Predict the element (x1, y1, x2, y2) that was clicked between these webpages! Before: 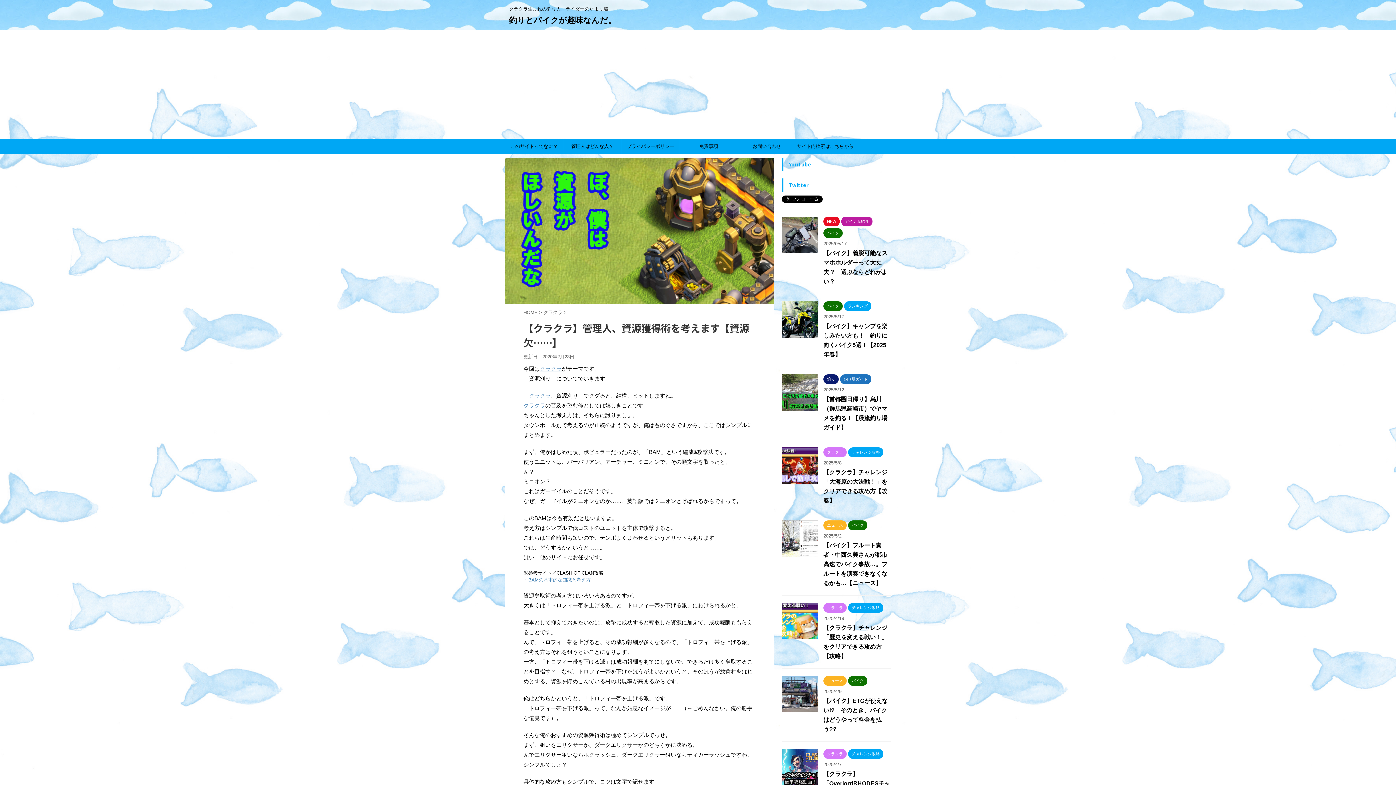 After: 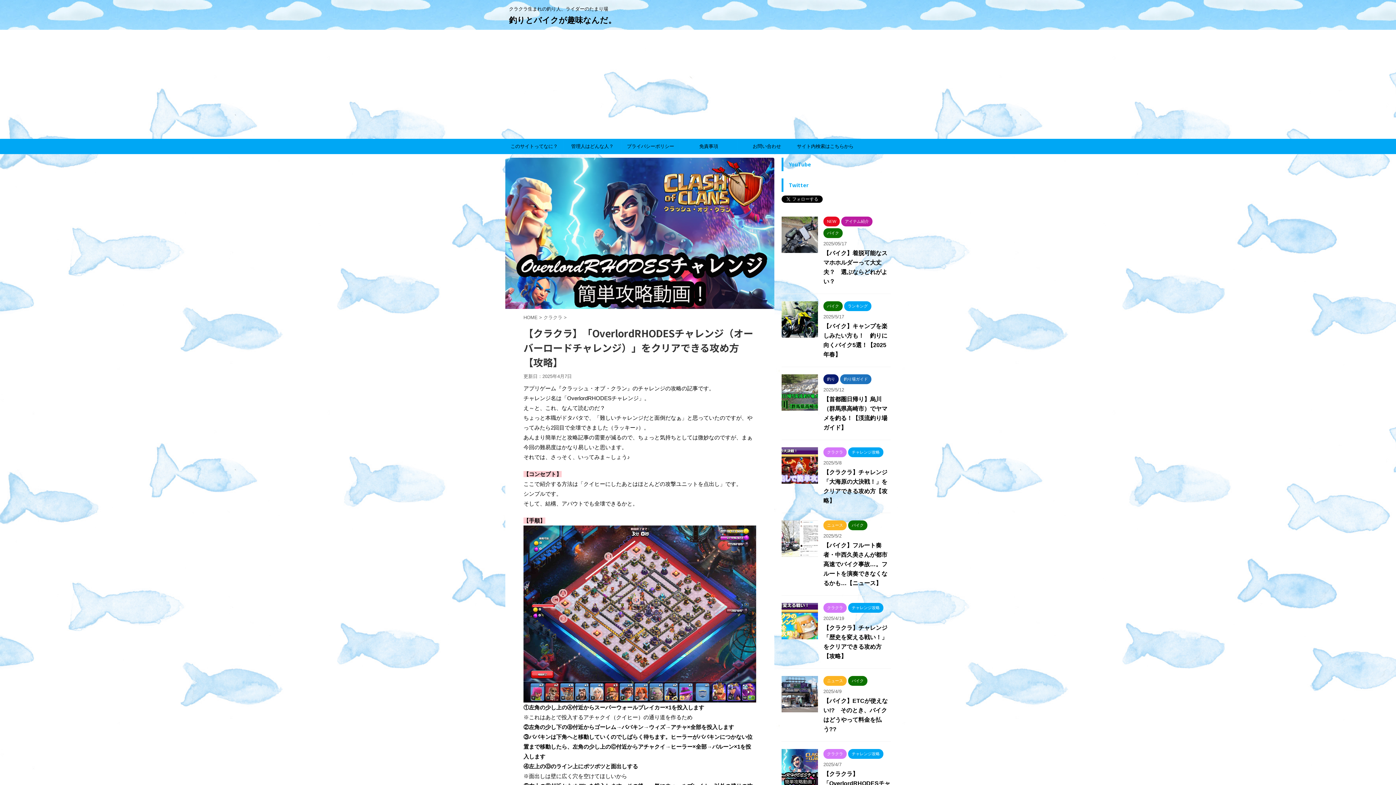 Action: bbox: (781, 779, 818, 785)